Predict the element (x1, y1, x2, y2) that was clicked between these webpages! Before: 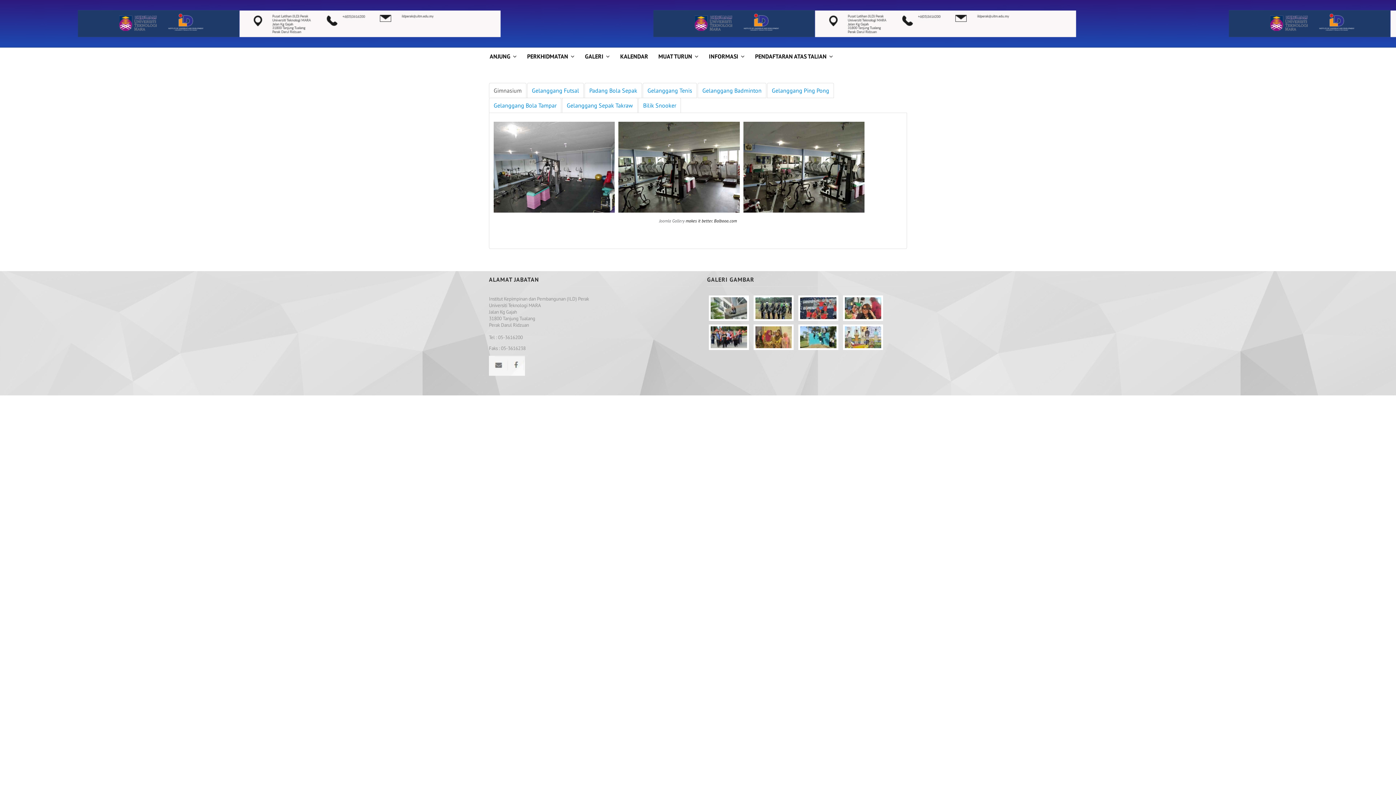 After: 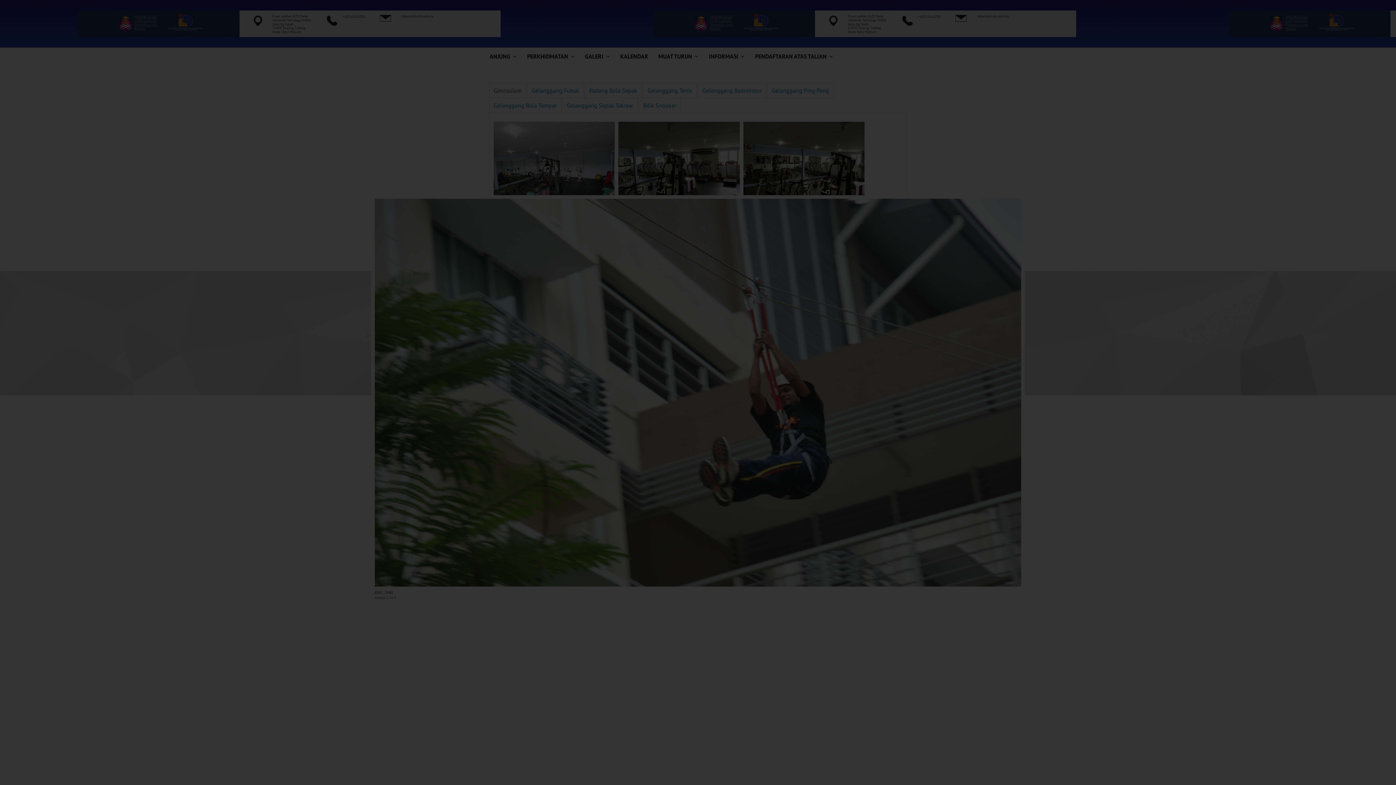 Action: label:   bbox: (707, 306, 752, 312)